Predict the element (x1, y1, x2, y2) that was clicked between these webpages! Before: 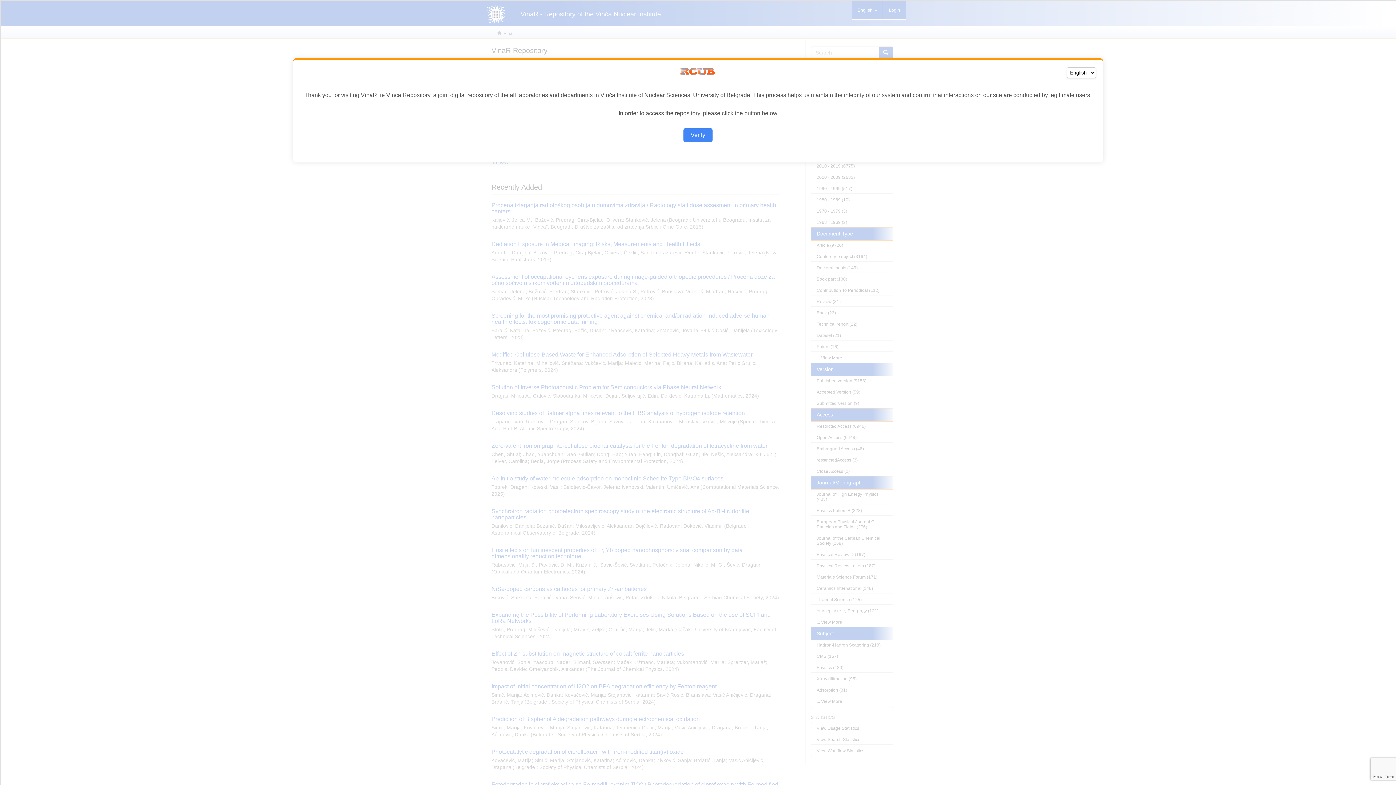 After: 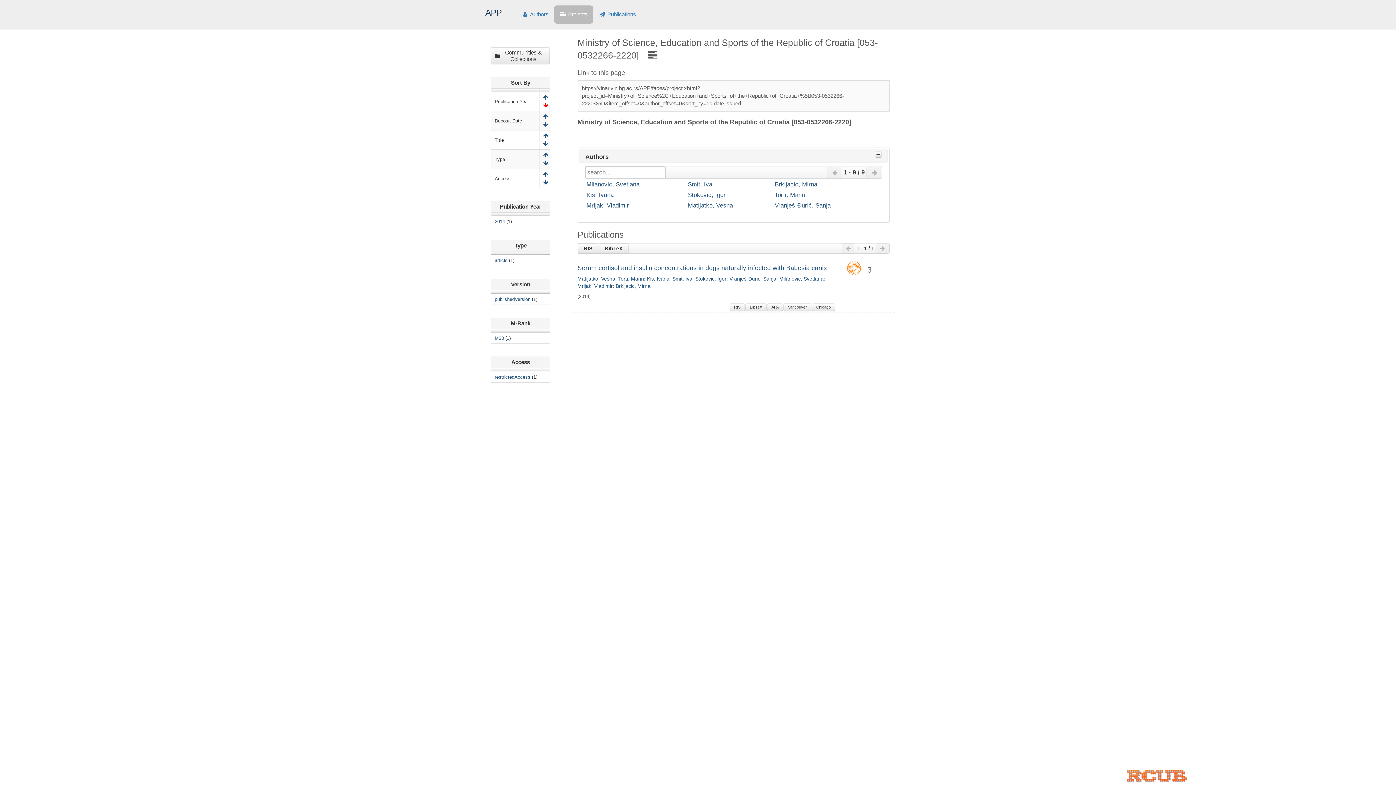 Action: label: Verify bbox: (683, 128, 712, 142)